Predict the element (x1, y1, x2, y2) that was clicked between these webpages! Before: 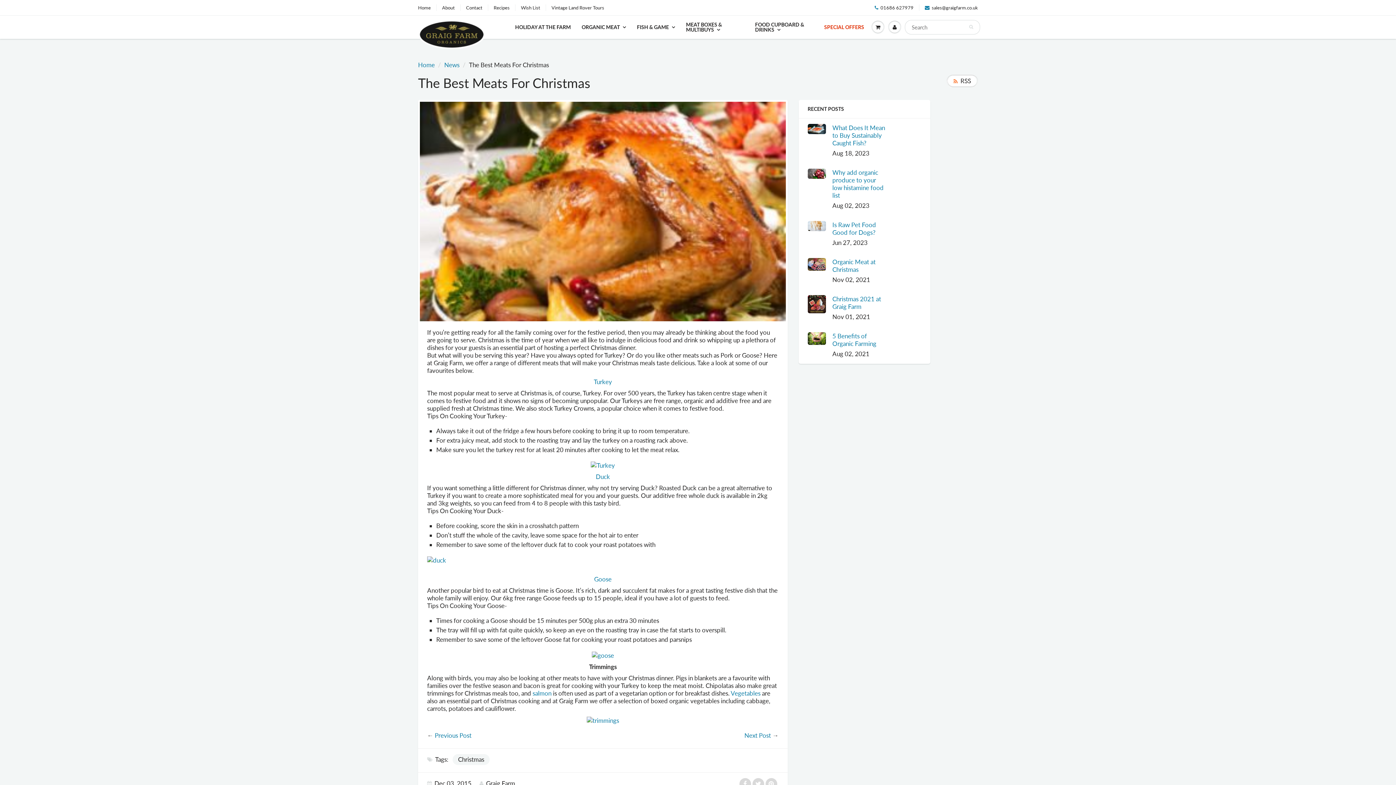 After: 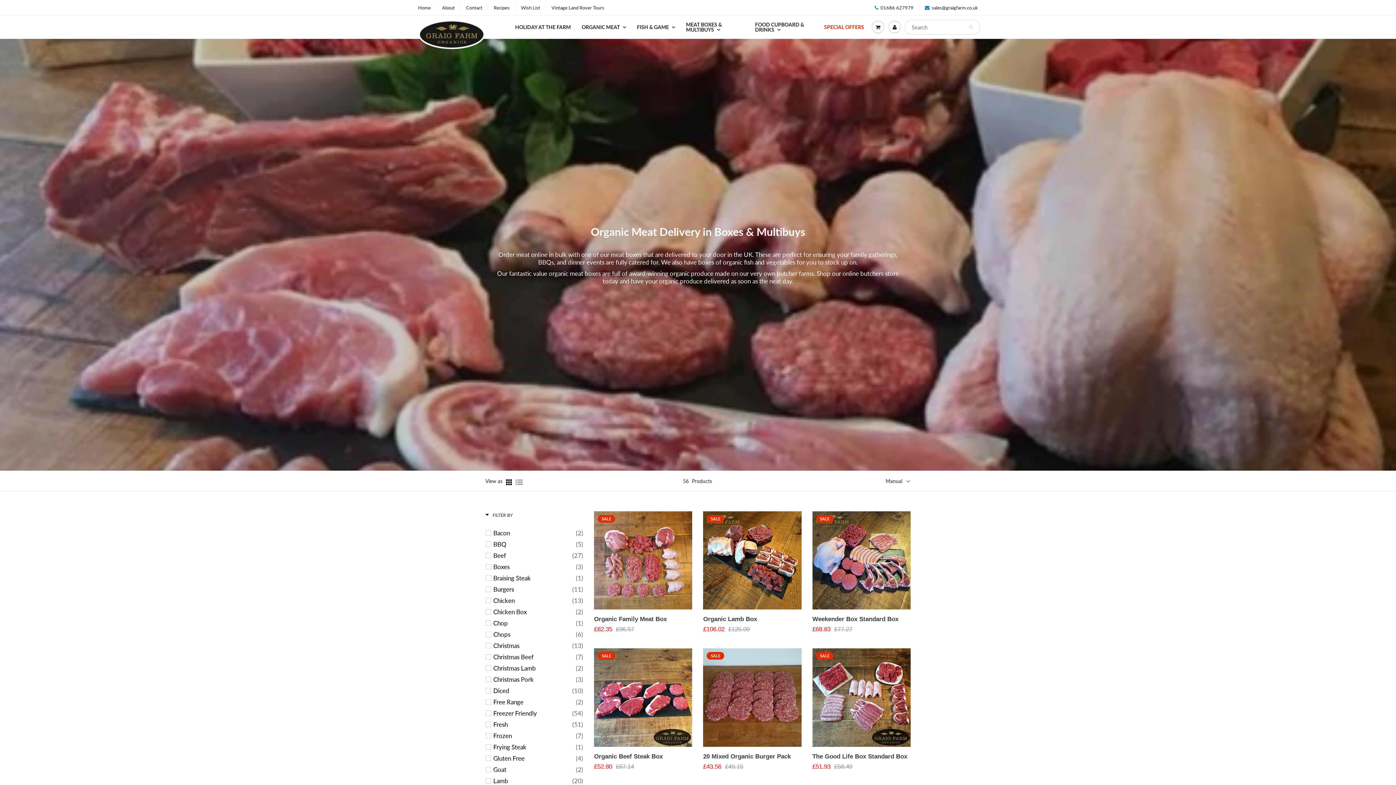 Action: bbox: (532, 689, 551, 697) label: salmon